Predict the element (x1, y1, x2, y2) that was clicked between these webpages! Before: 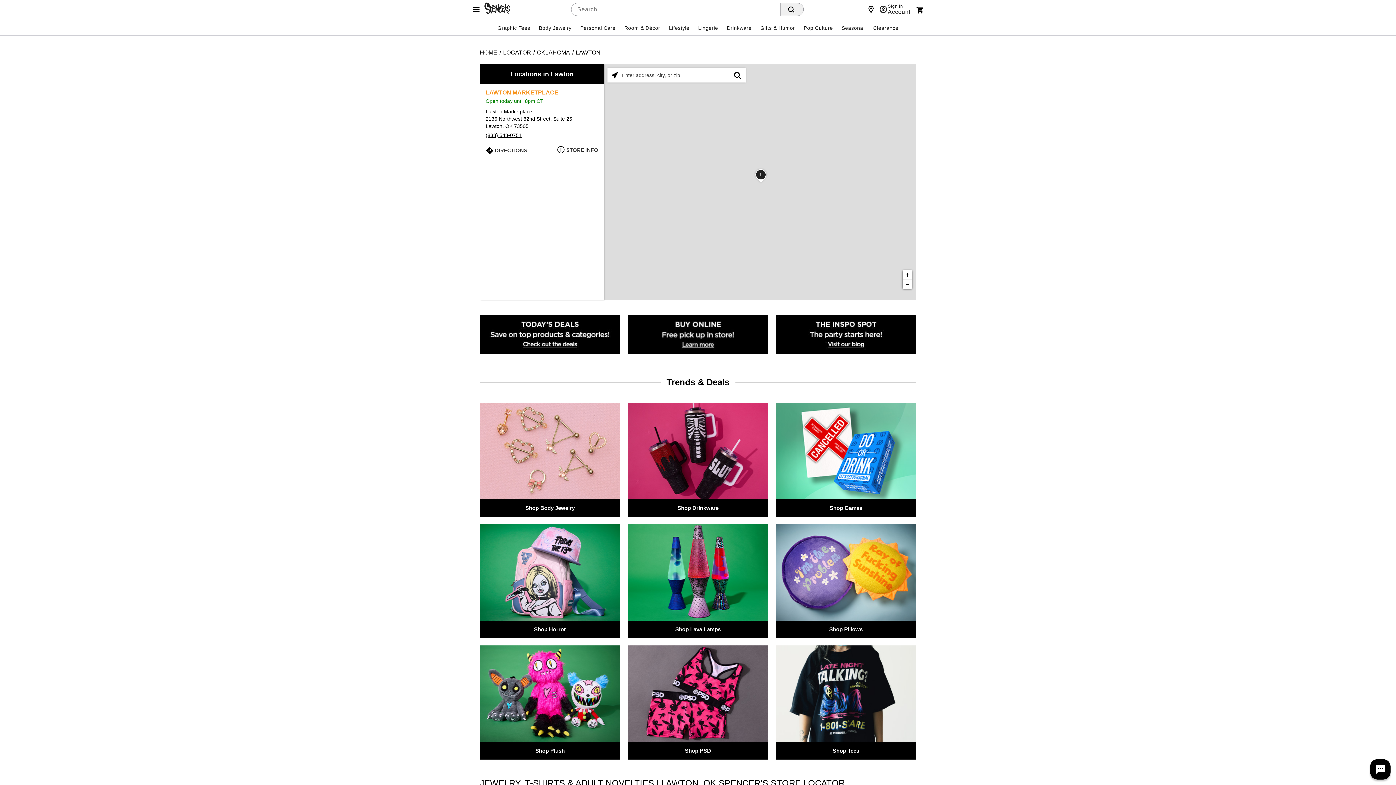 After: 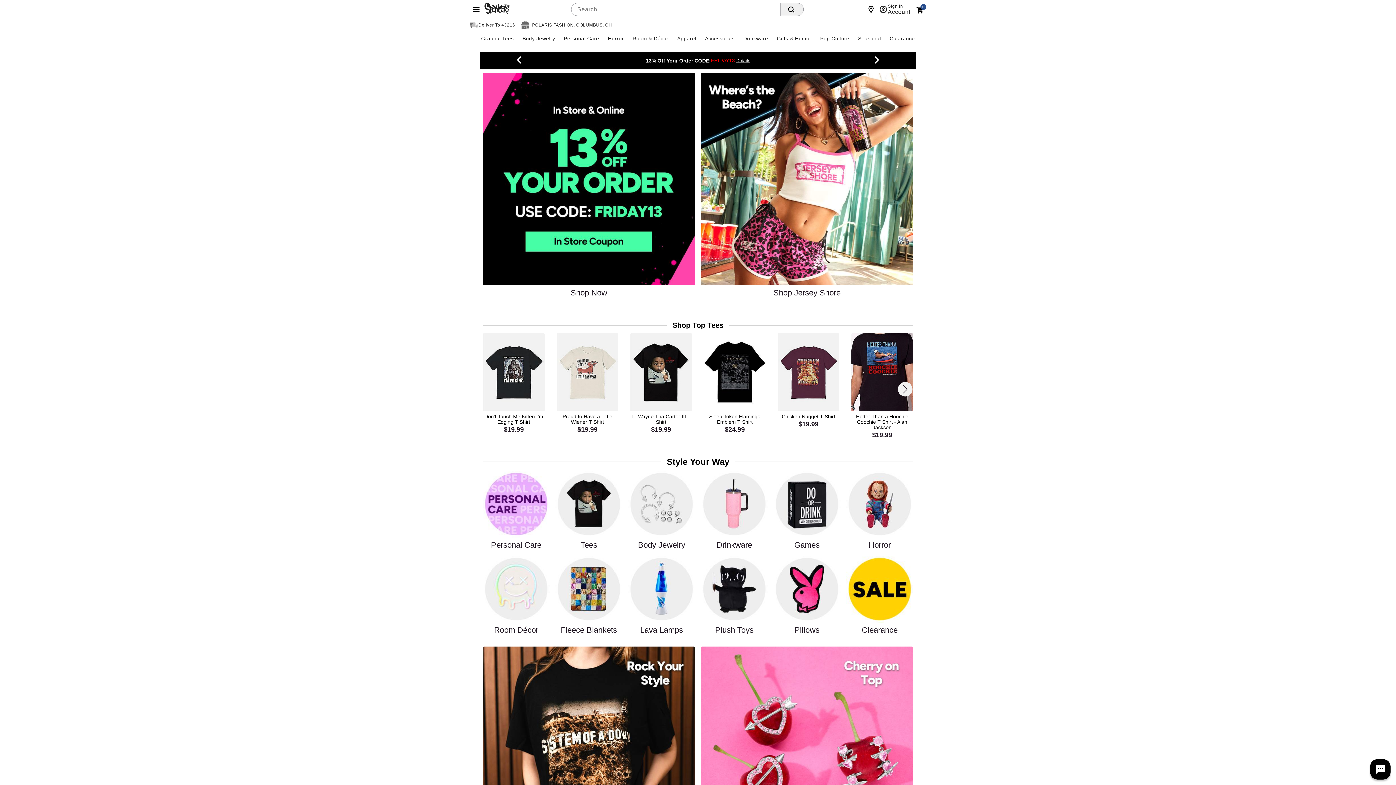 Action: label: HOME bbox: (480, 48, 497, 56)